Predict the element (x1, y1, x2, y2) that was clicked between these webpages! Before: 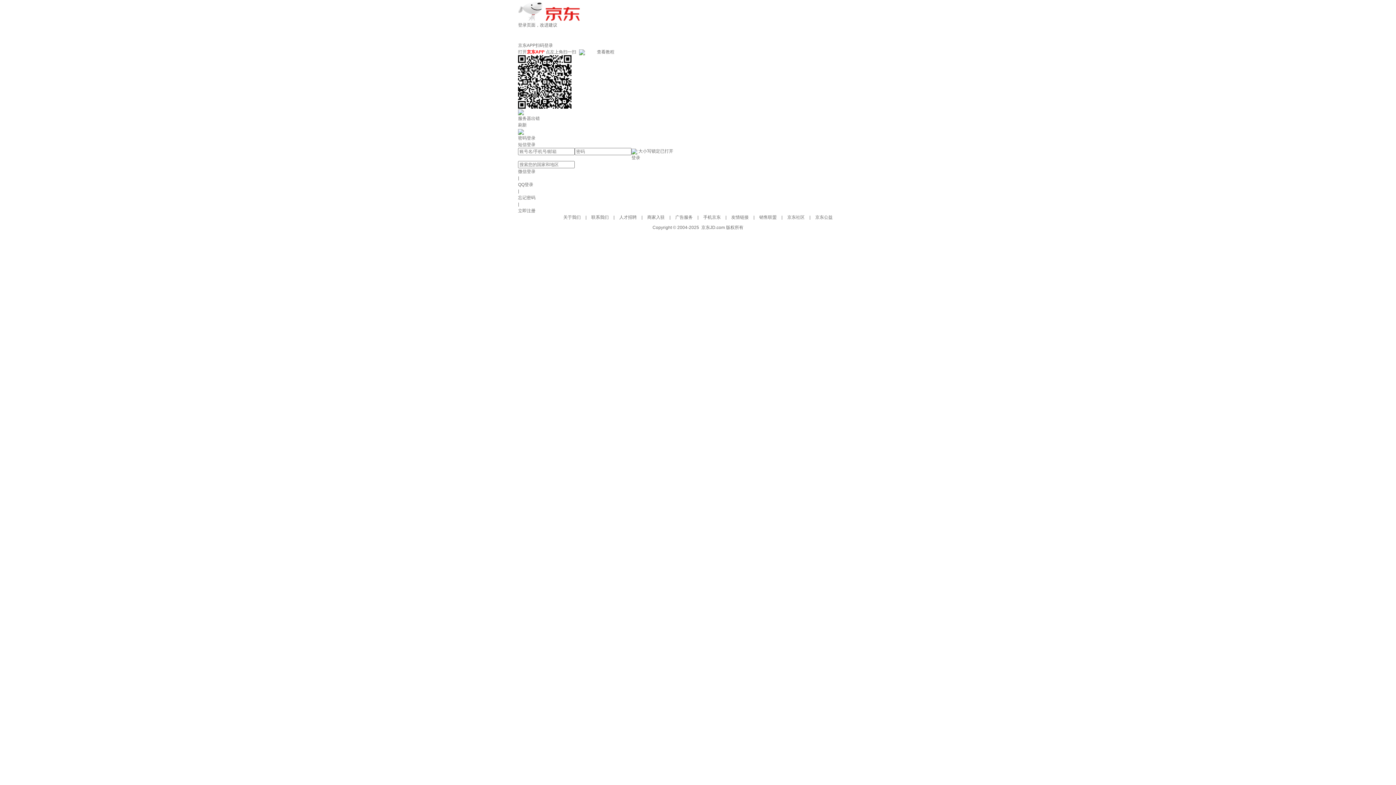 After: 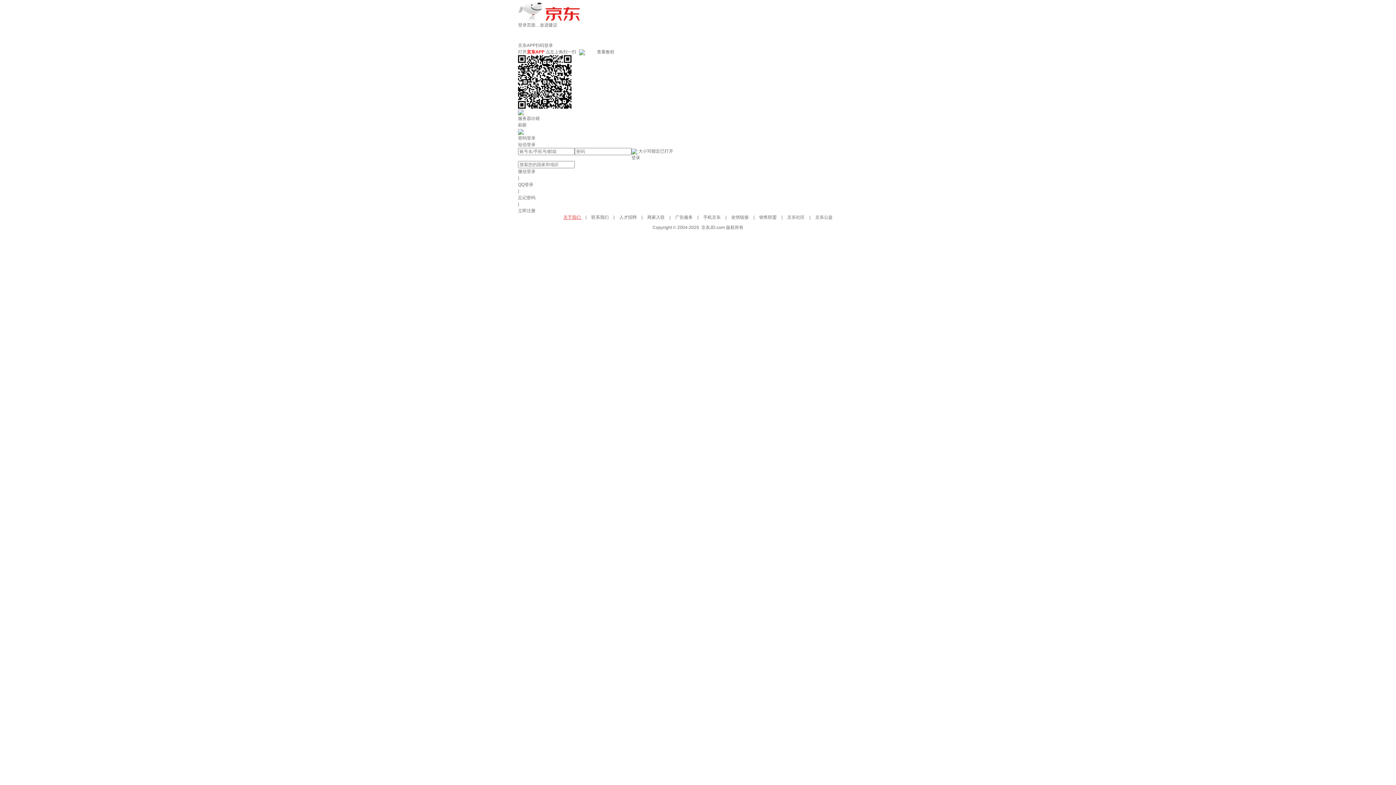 Action: label: 关于我们  bbox: (563, 214, 582, 220)